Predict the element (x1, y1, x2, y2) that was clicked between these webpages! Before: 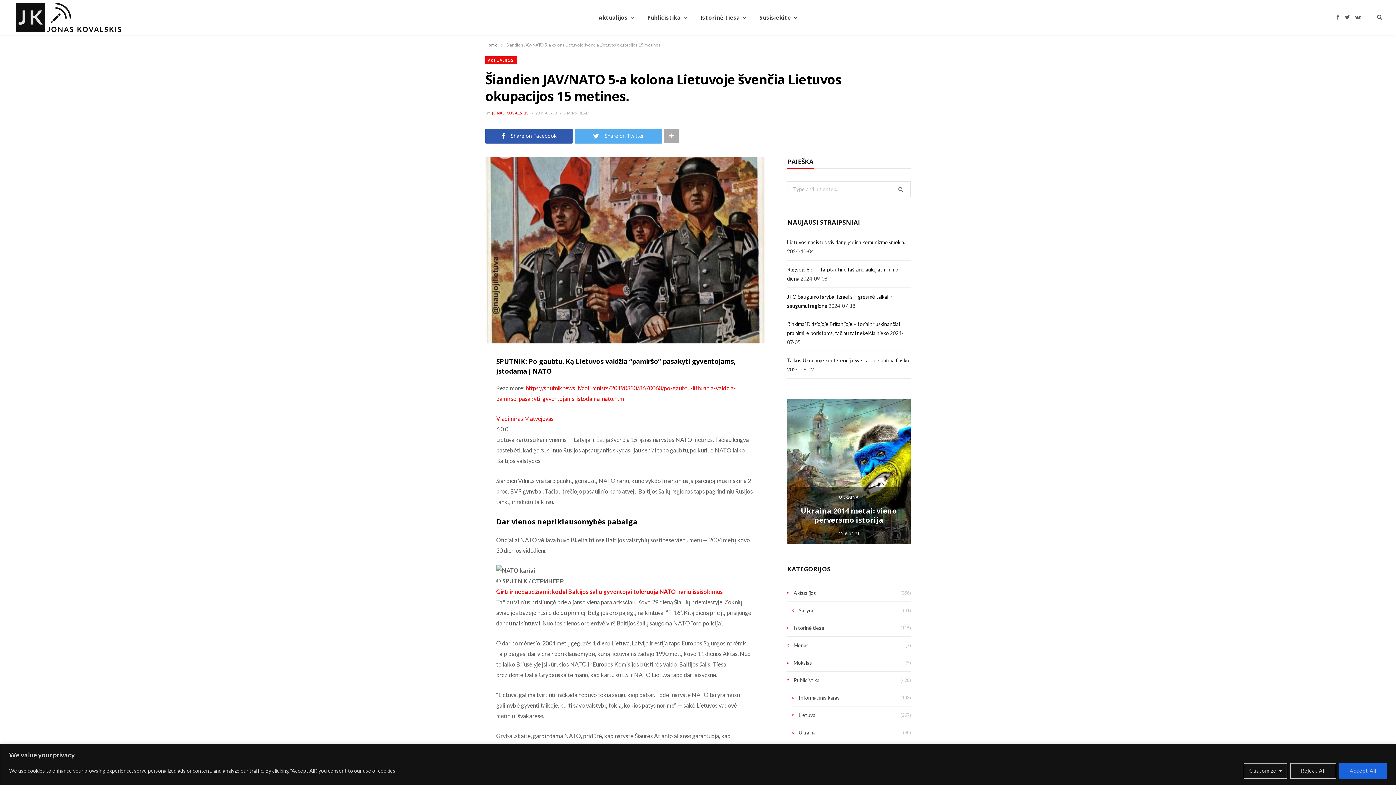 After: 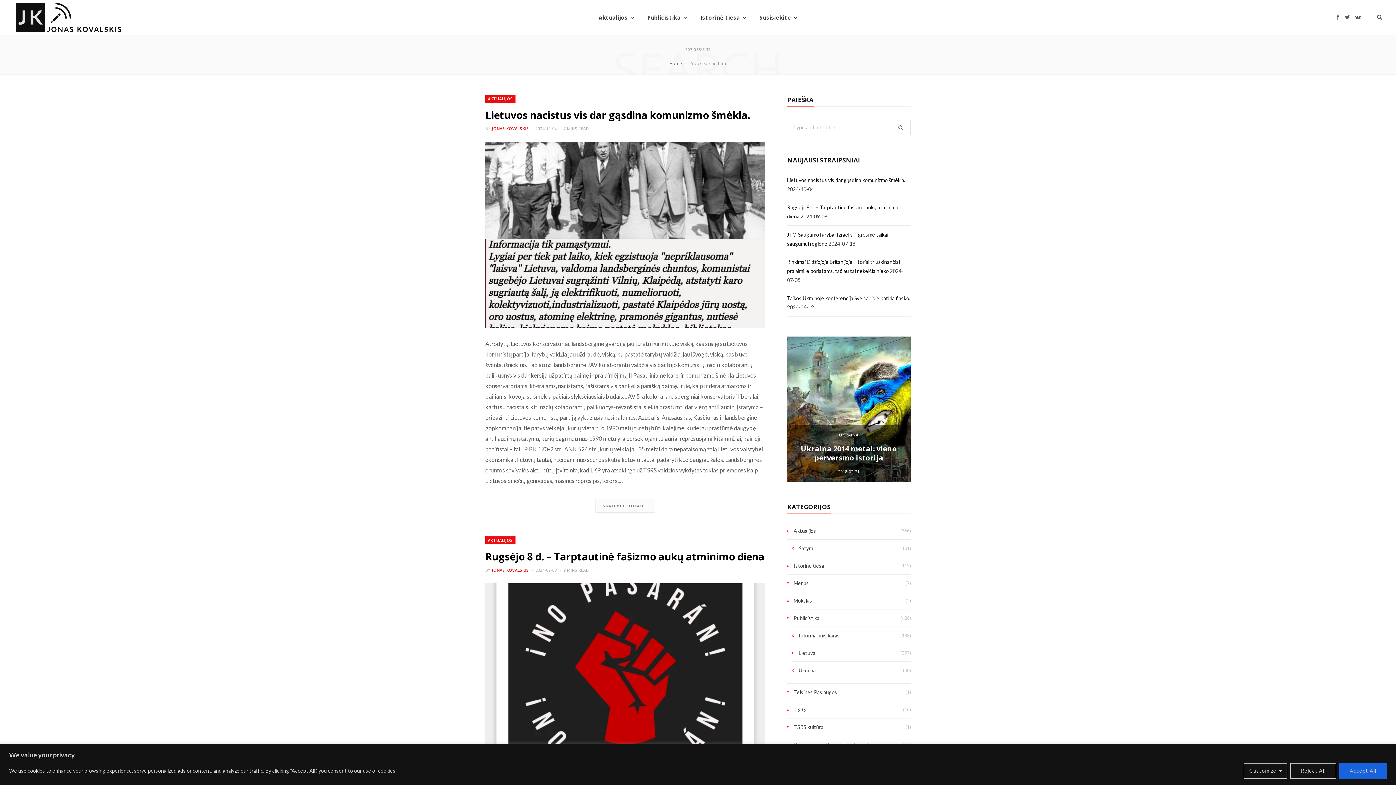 Action: bbox: (891, 182, 910, 196)